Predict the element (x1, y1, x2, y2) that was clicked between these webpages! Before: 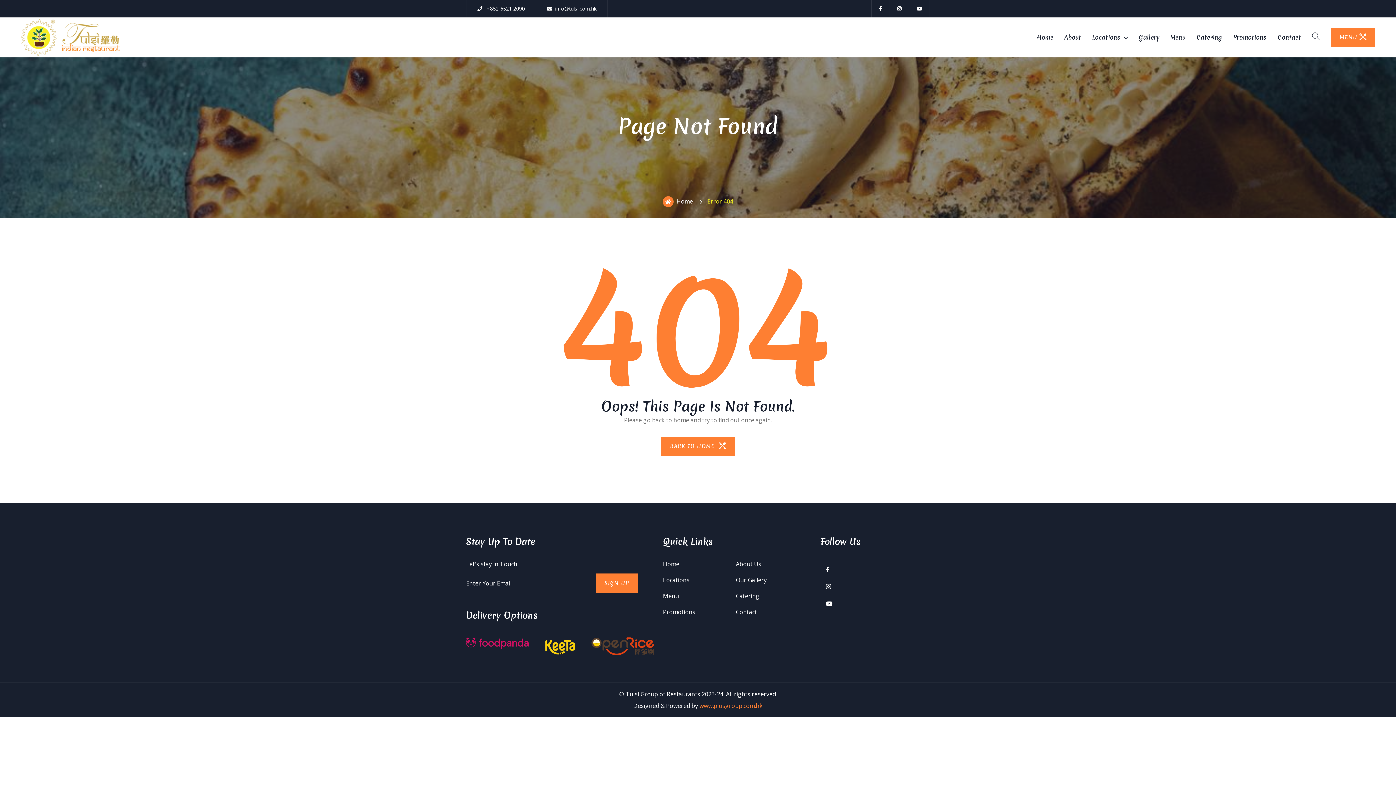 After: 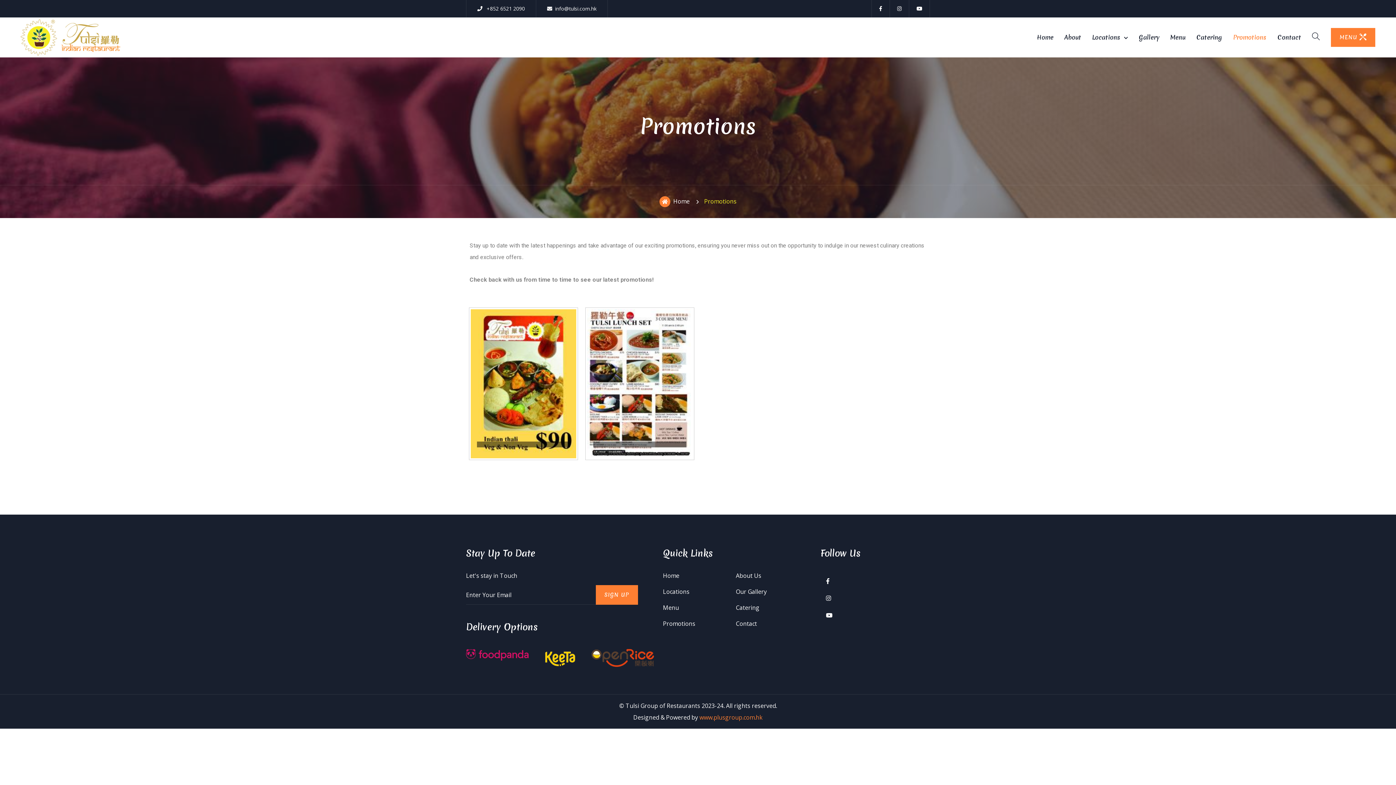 Action: label: Promotions bbox: (1233, 33, 1266, 41)